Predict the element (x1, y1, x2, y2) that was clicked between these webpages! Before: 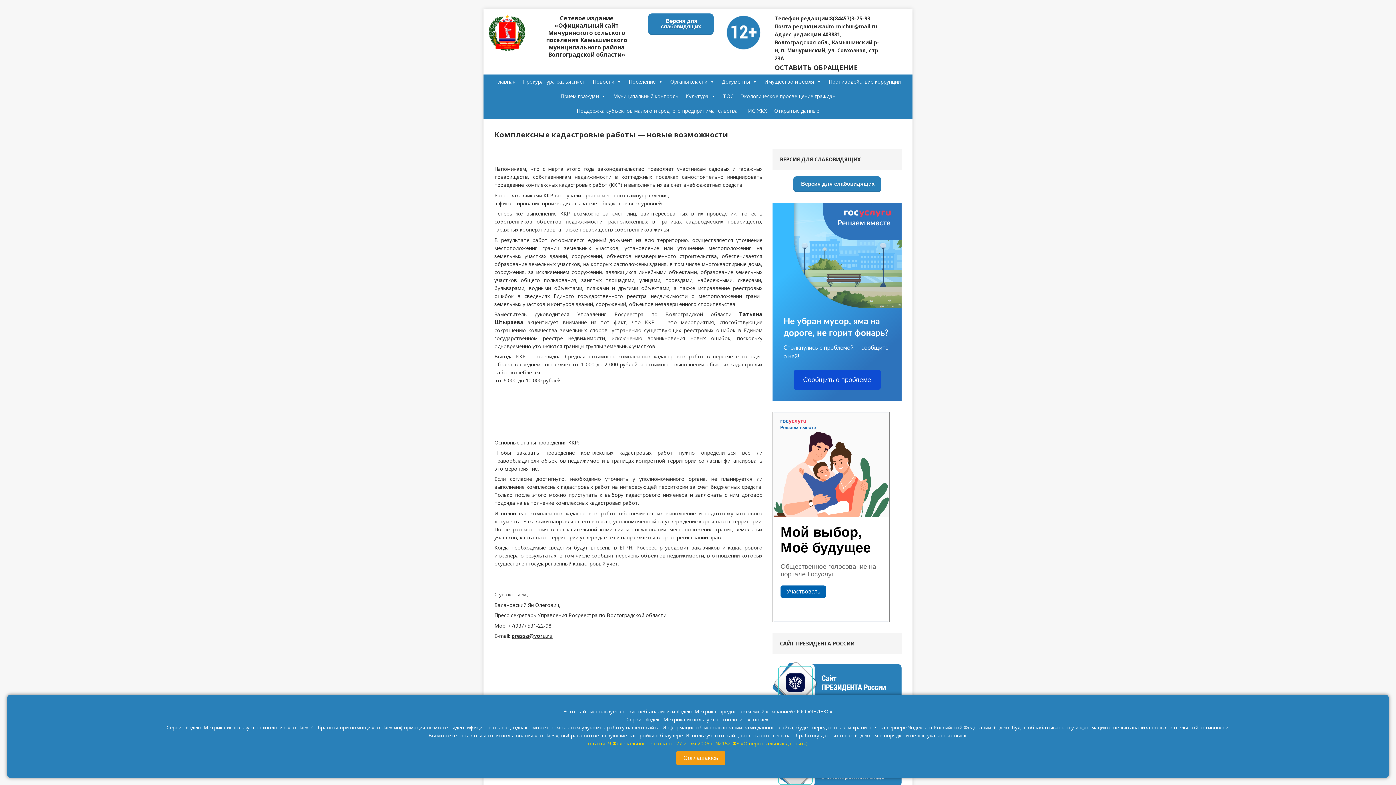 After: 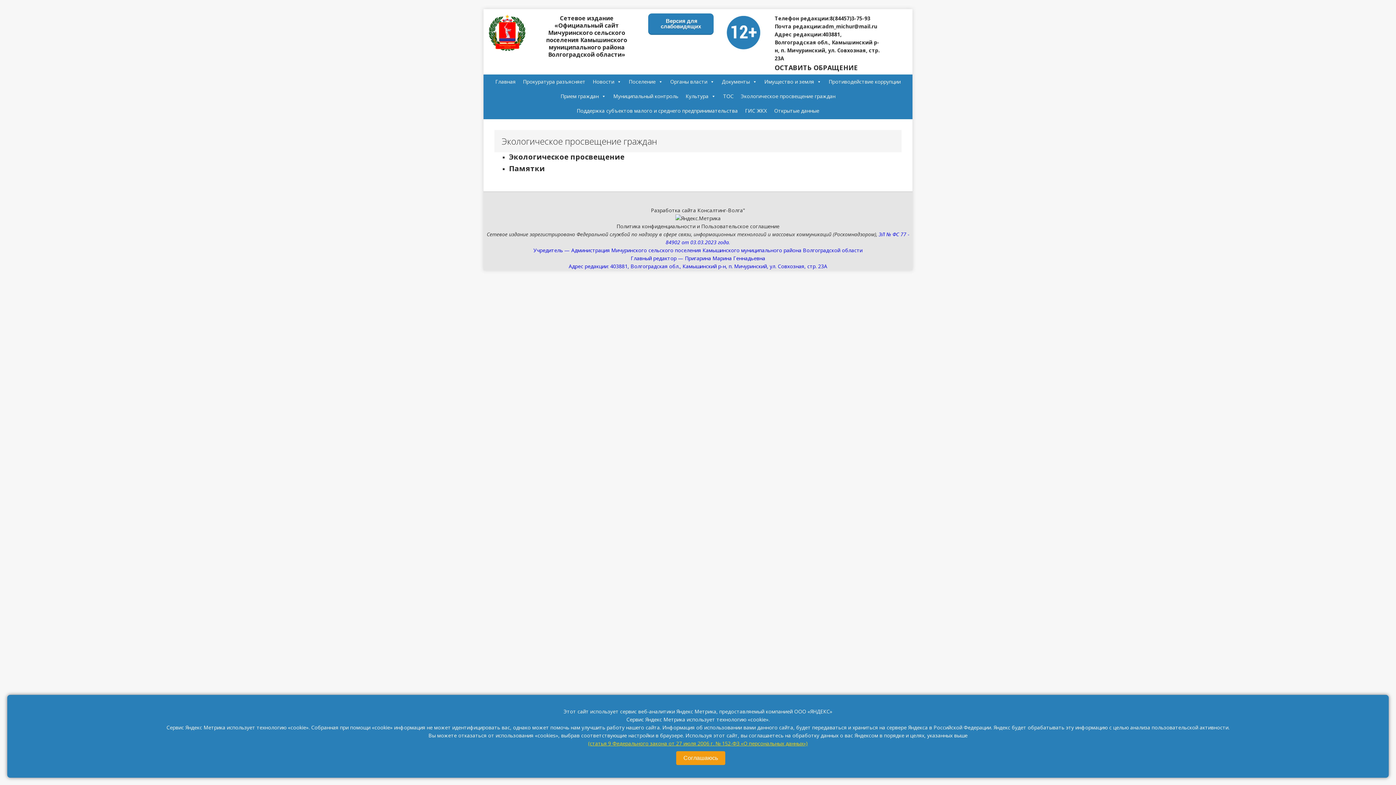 Action: bbox: (737, 89, 839, 103) label: Экологическое просвещение граждан